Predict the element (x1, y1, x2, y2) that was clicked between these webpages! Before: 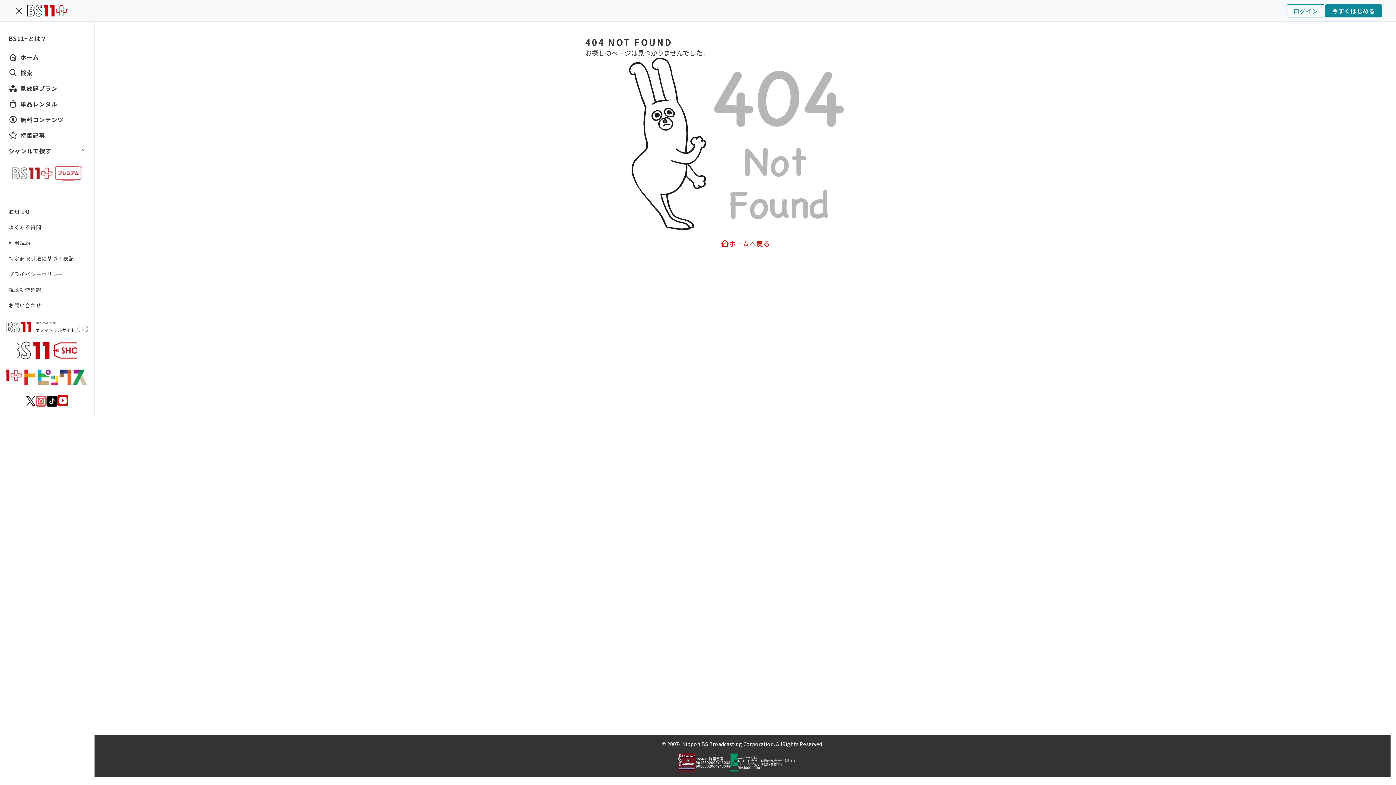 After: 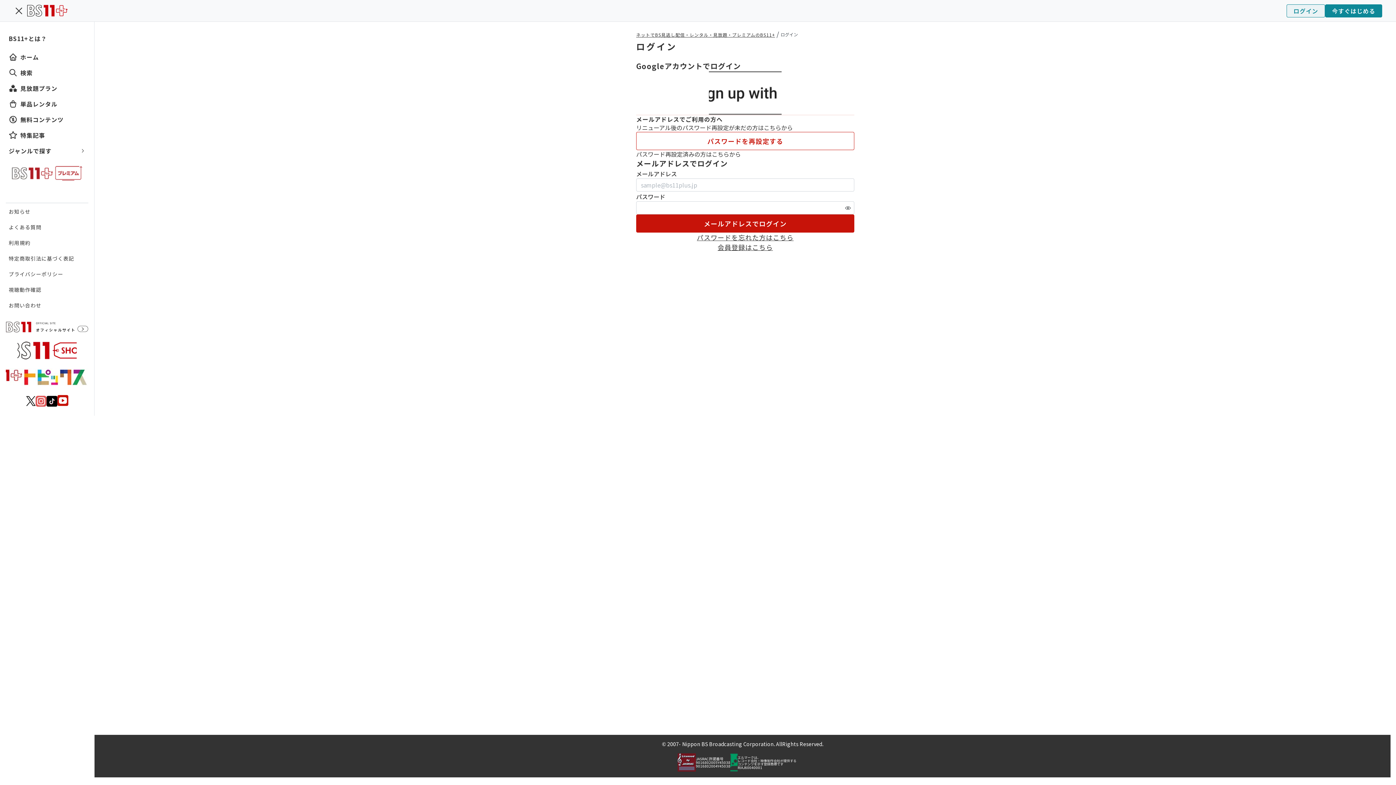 Action: bbox: (1286, 4, 1325, 17) label: ログイン